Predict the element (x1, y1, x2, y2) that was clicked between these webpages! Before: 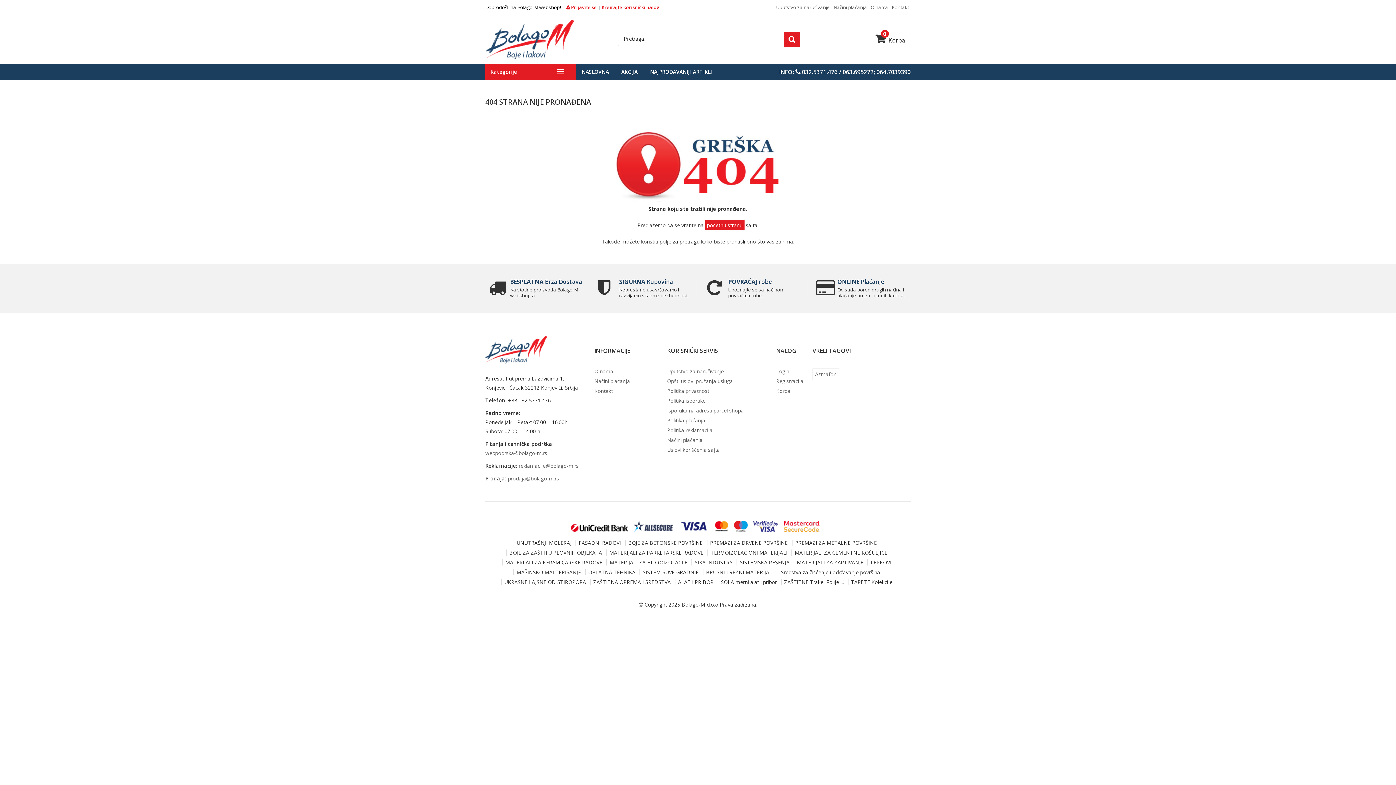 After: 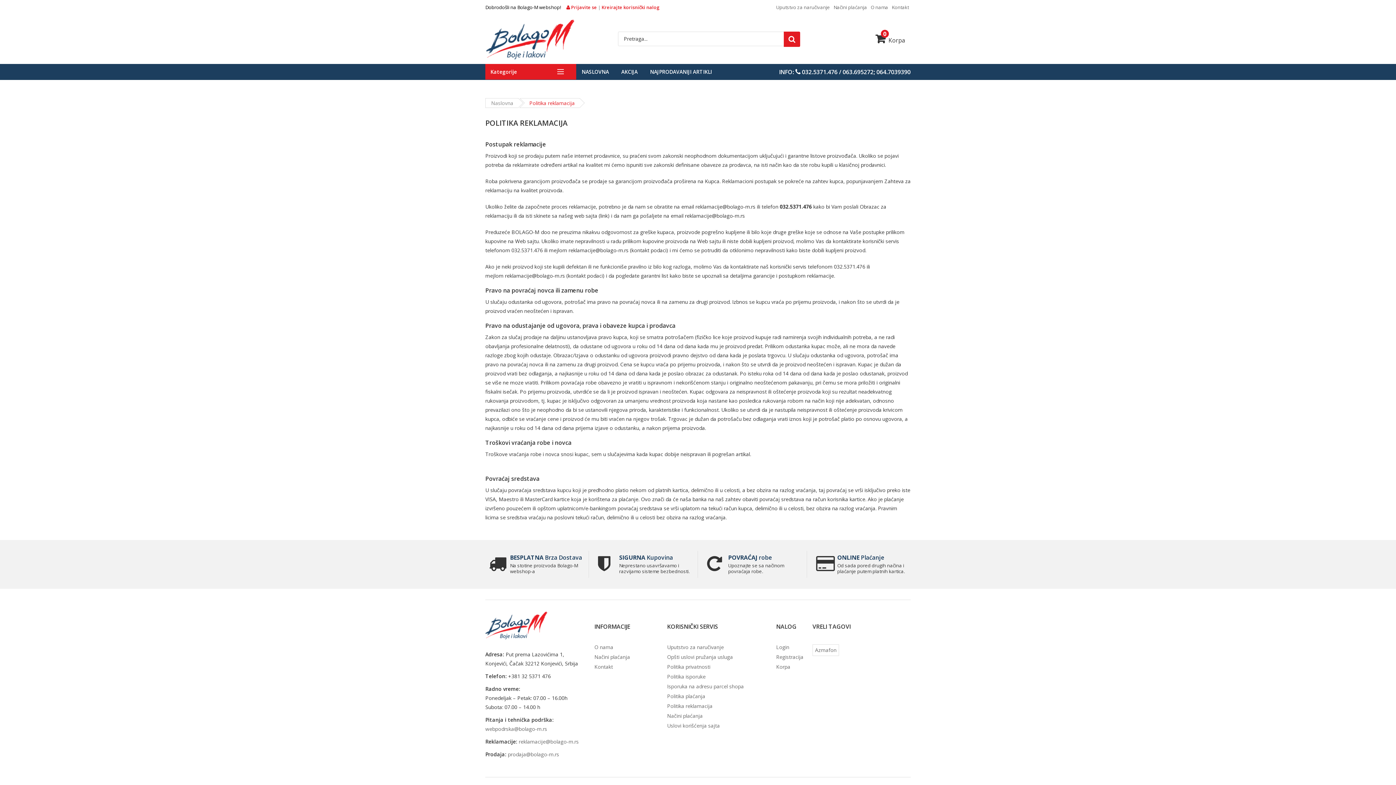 Action: bbox: (728, 277, 772, 285) label: POVRAĆAJ robe